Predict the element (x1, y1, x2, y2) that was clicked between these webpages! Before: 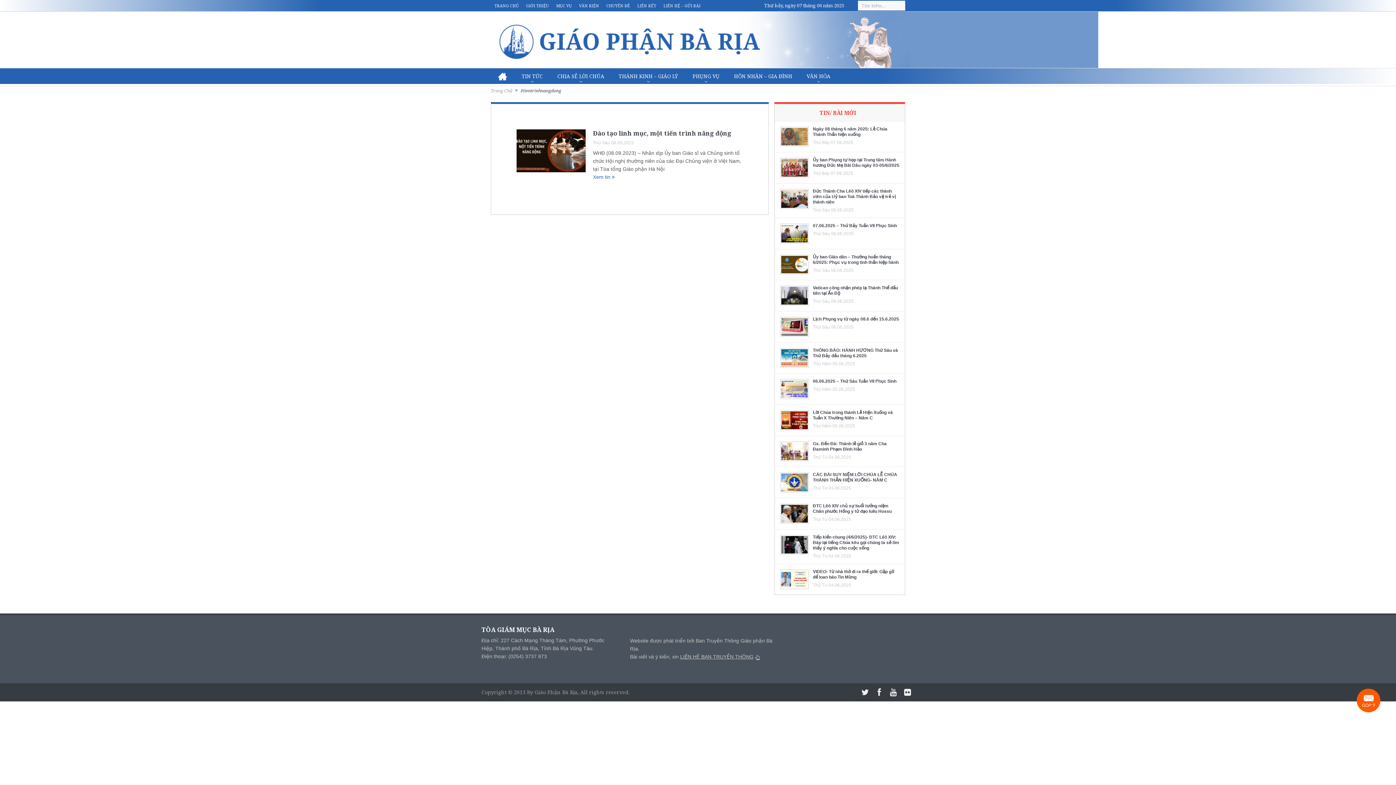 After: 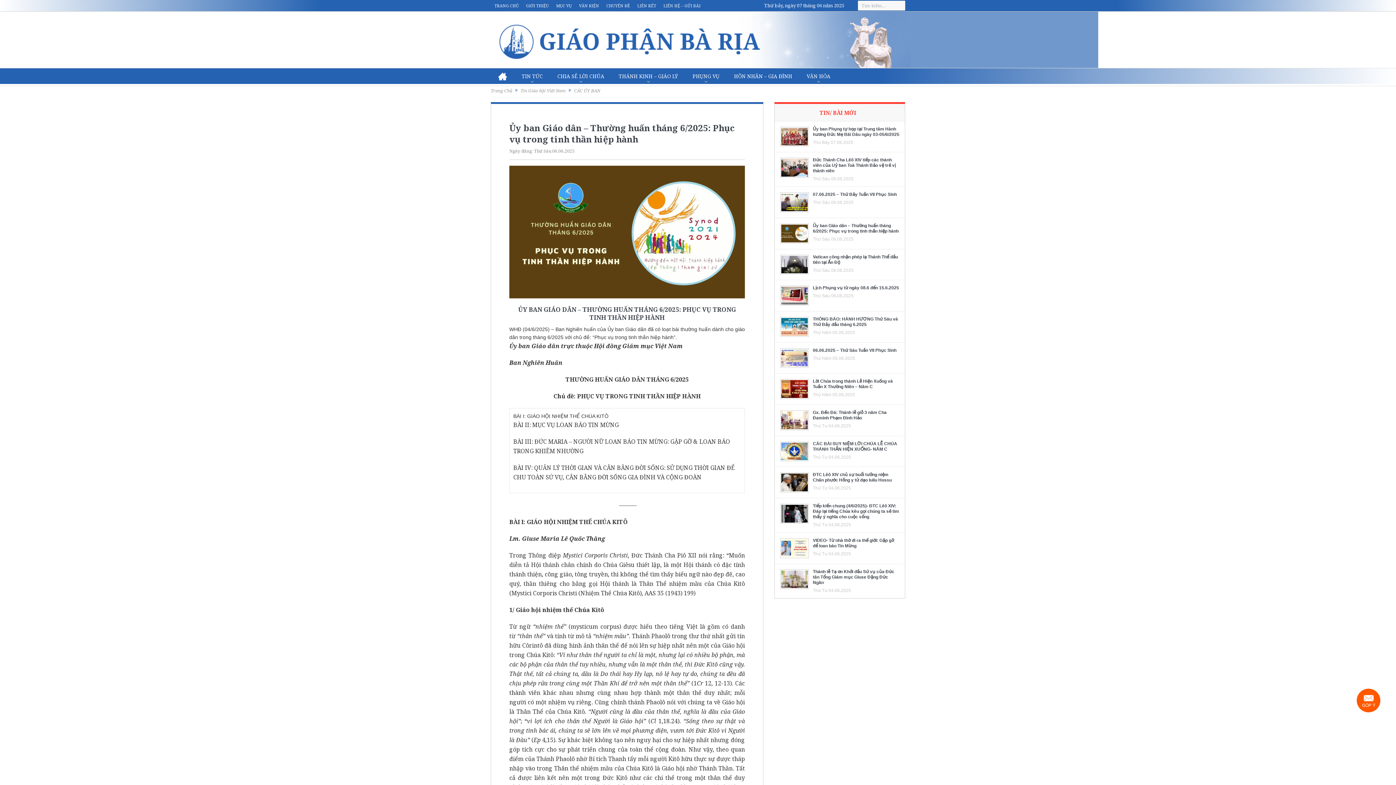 Action: bbox: (780, 261, 809, 267)